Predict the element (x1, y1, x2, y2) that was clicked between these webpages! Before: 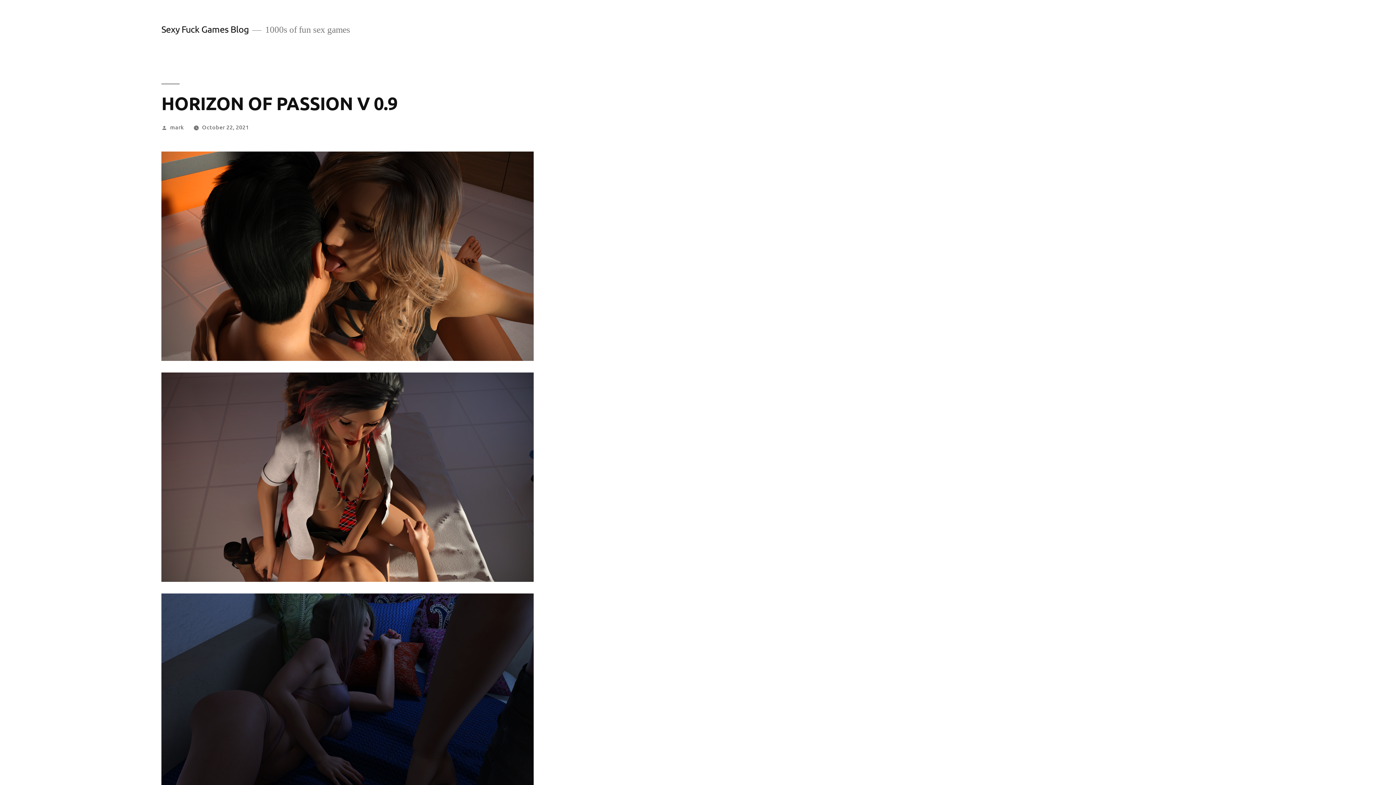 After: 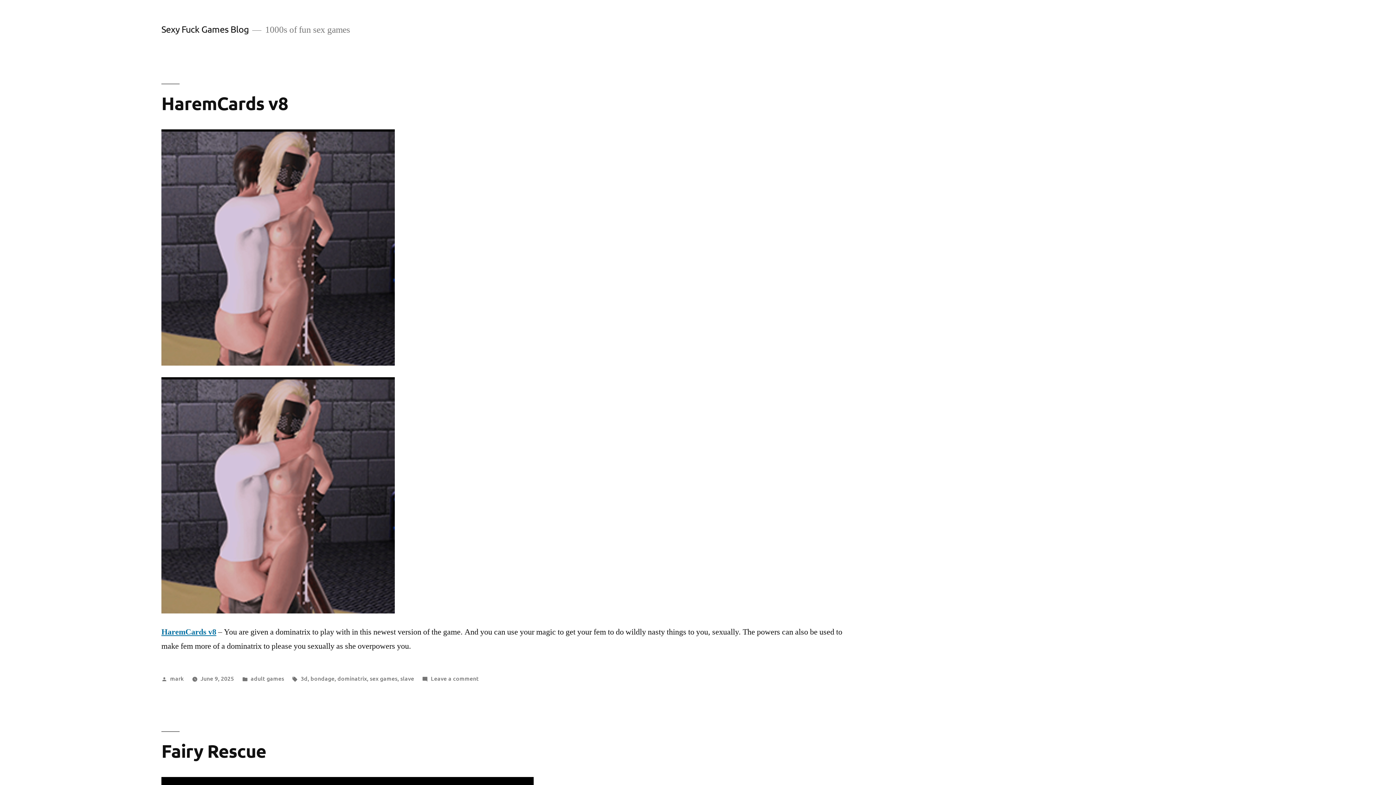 Action: bbox: (161, 23, 248, 34) label: Sexy Fuck Games Blog